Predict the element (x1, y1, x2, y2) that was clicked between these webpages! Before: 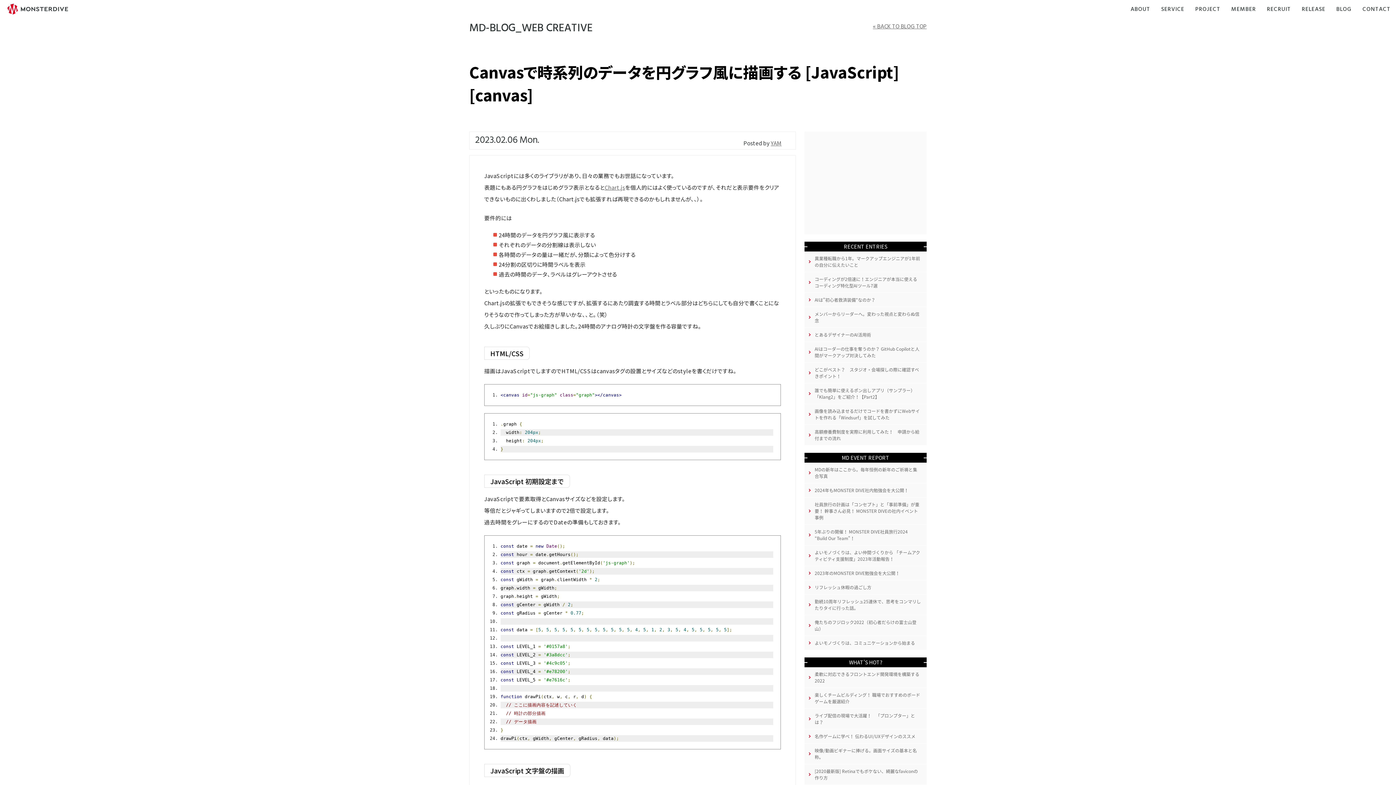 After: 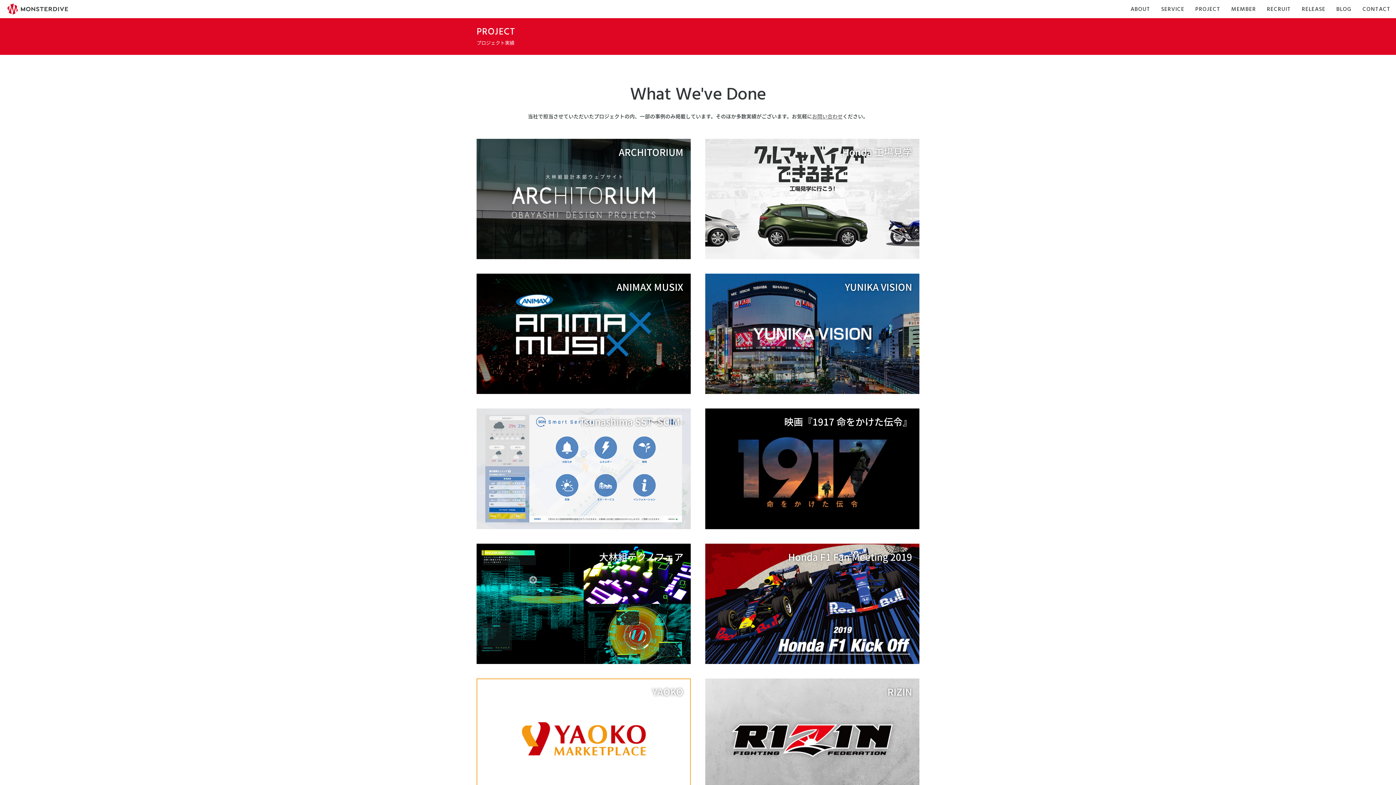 Action: label: PROJECT bbox: (1193, 4, 1222, 15)